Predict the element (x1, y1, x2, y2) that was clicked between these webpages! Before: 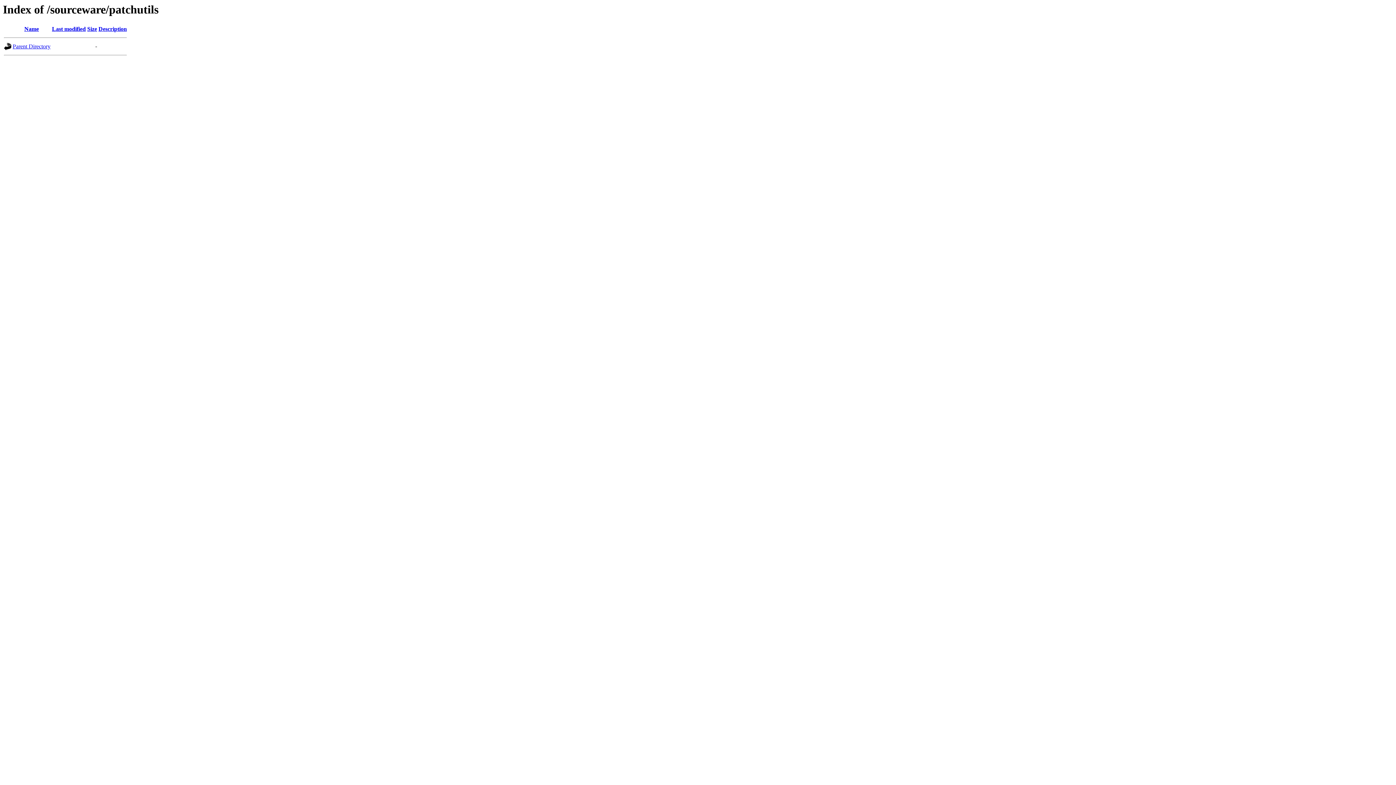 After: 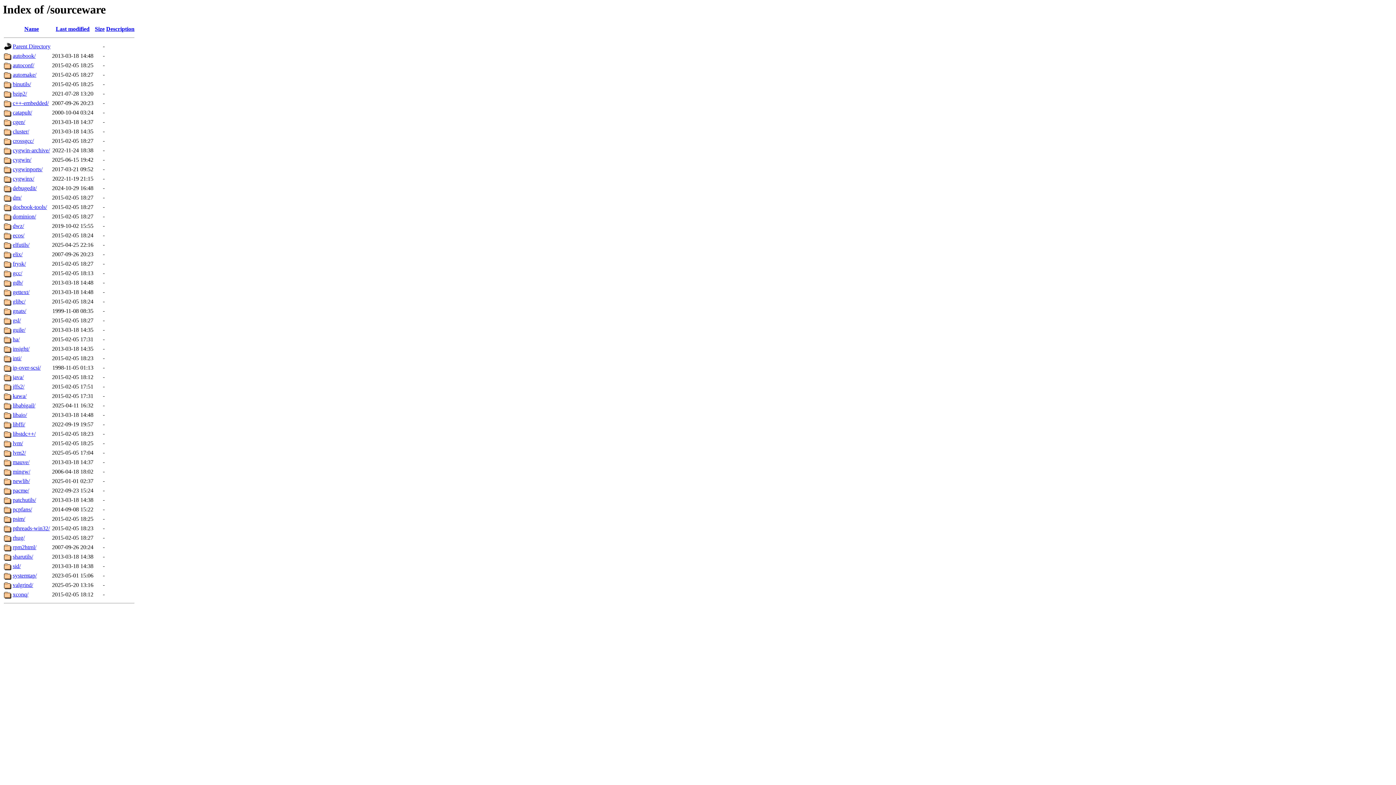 Action: bbox: (12, 43, 50, 49) label: Parent Directory